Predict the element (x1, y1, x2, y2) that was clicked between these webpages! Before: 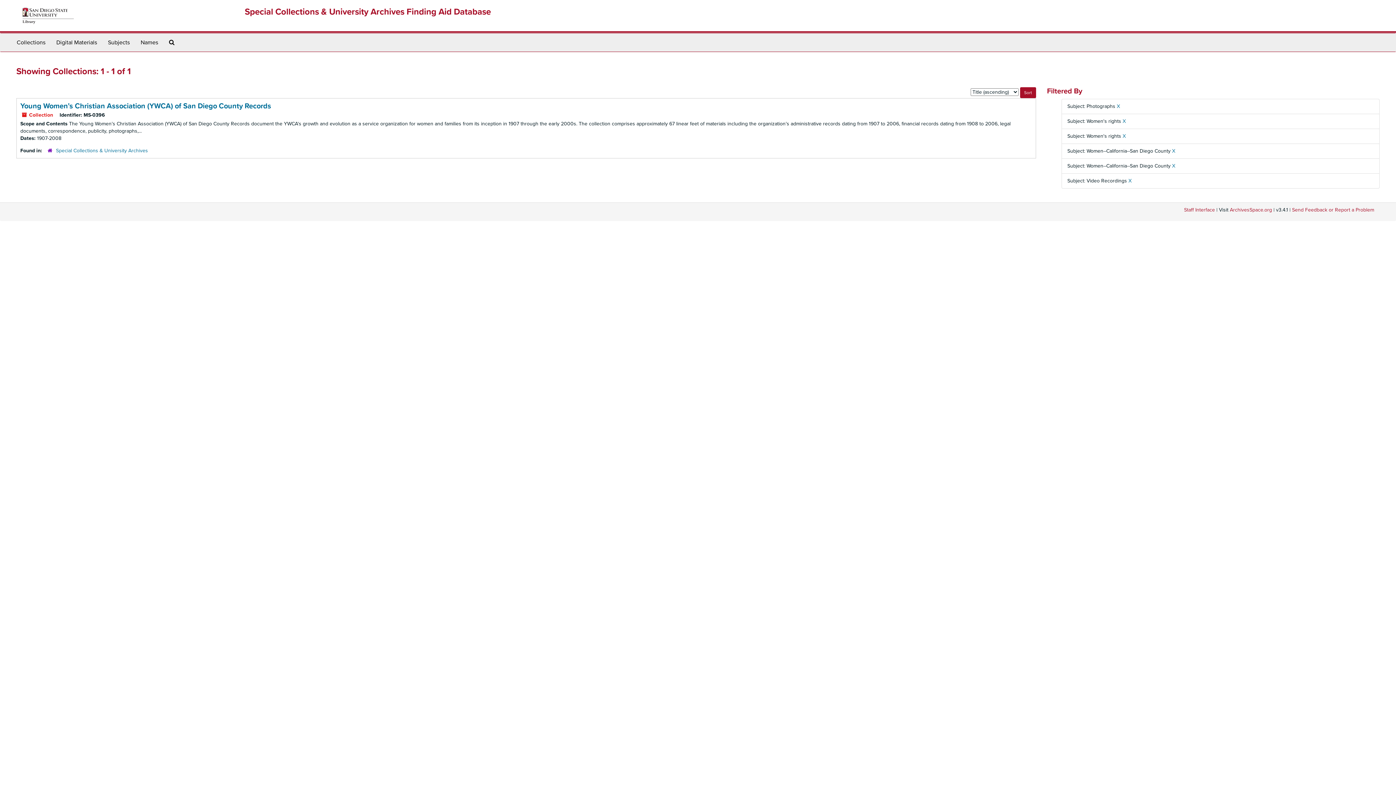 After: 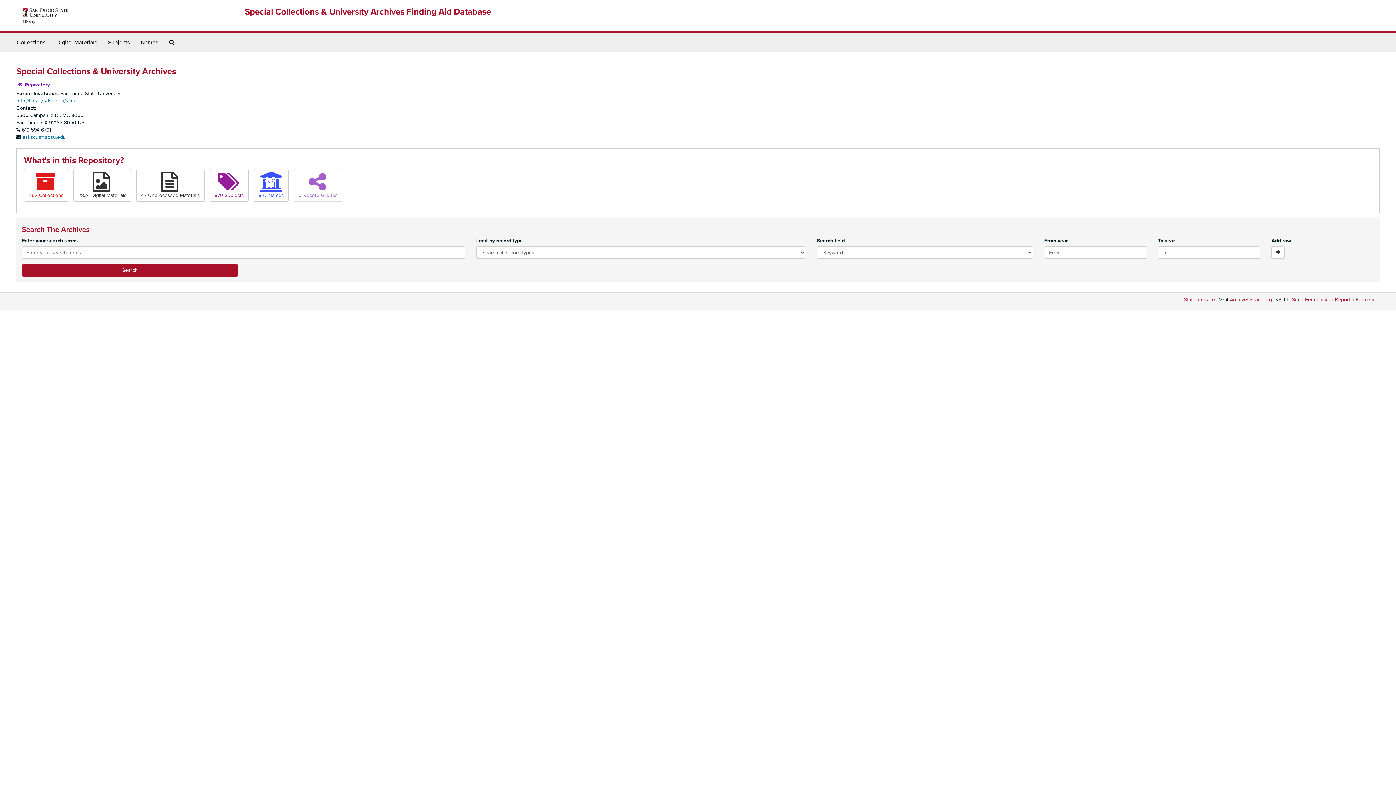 Action: label: Special Collections & University Archives bbox: (56, 147, 148, 153)